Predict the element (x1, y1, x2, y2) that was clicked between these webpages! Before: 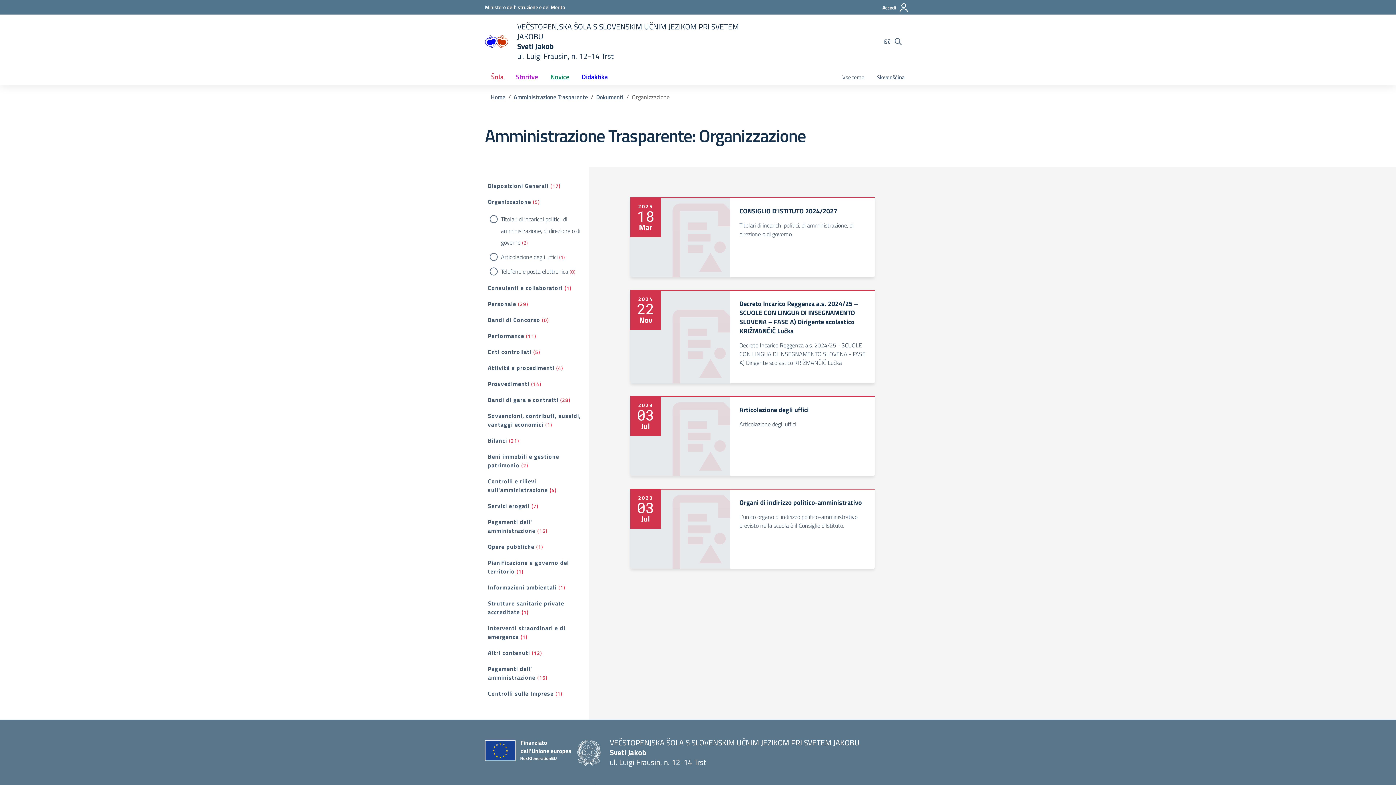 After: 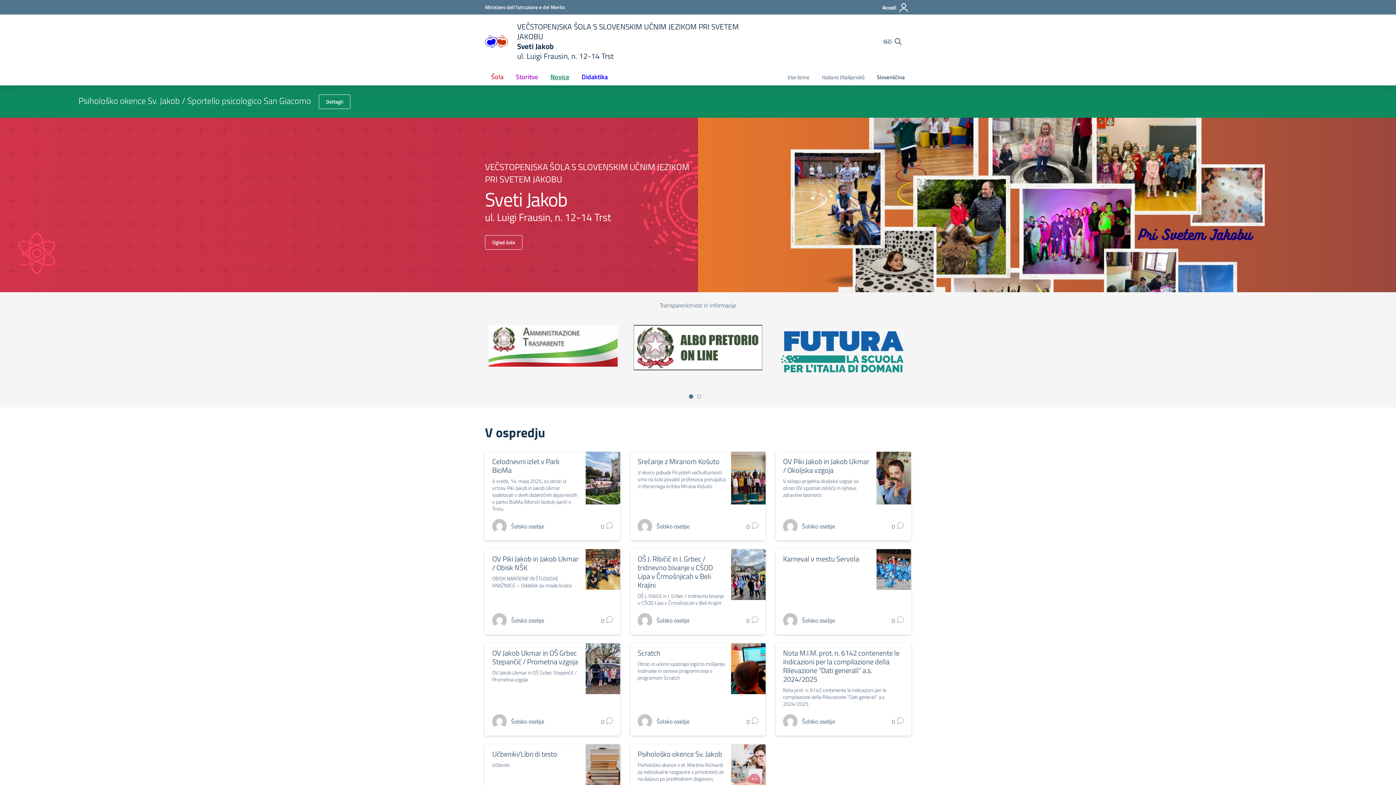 Action: bbox: (490, 92, 505, 101) label: Vai alla pagina Home